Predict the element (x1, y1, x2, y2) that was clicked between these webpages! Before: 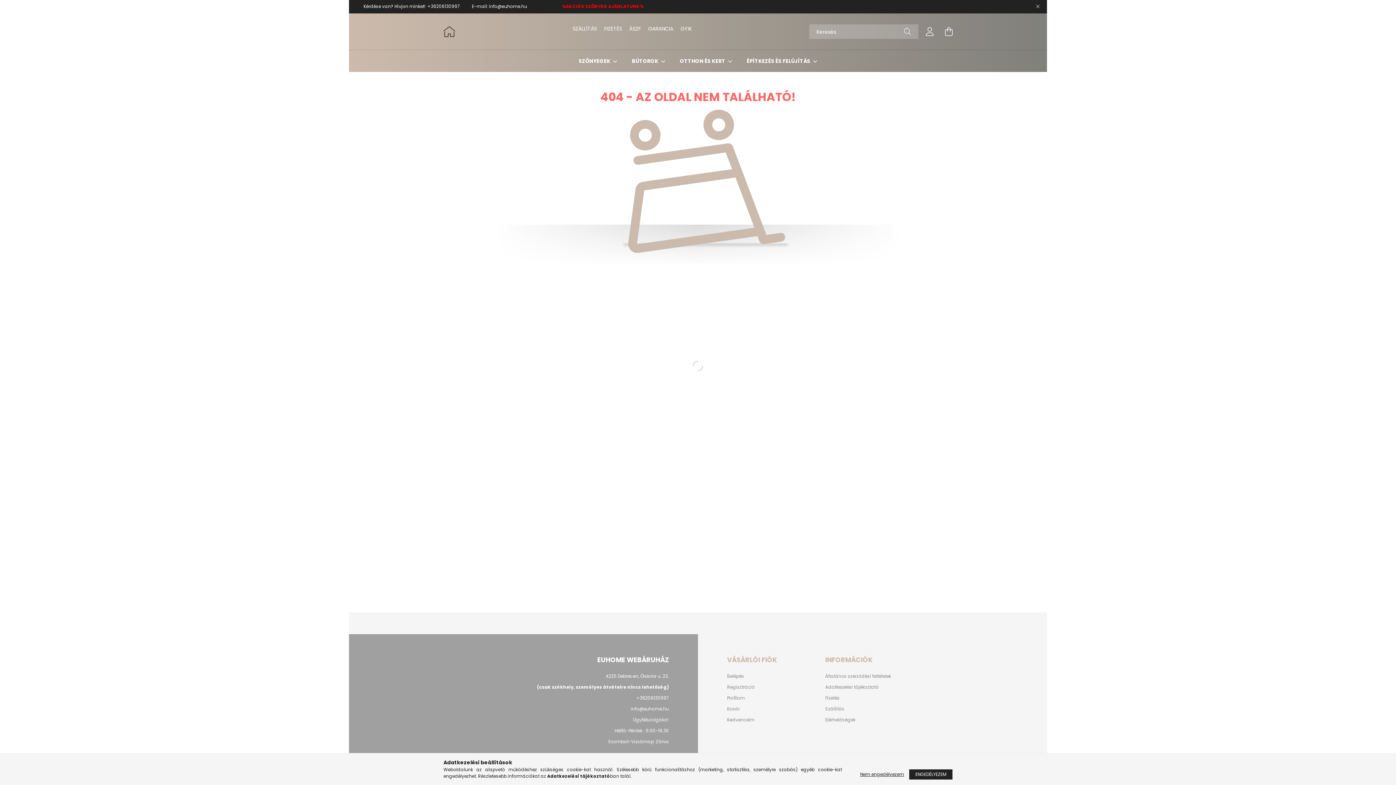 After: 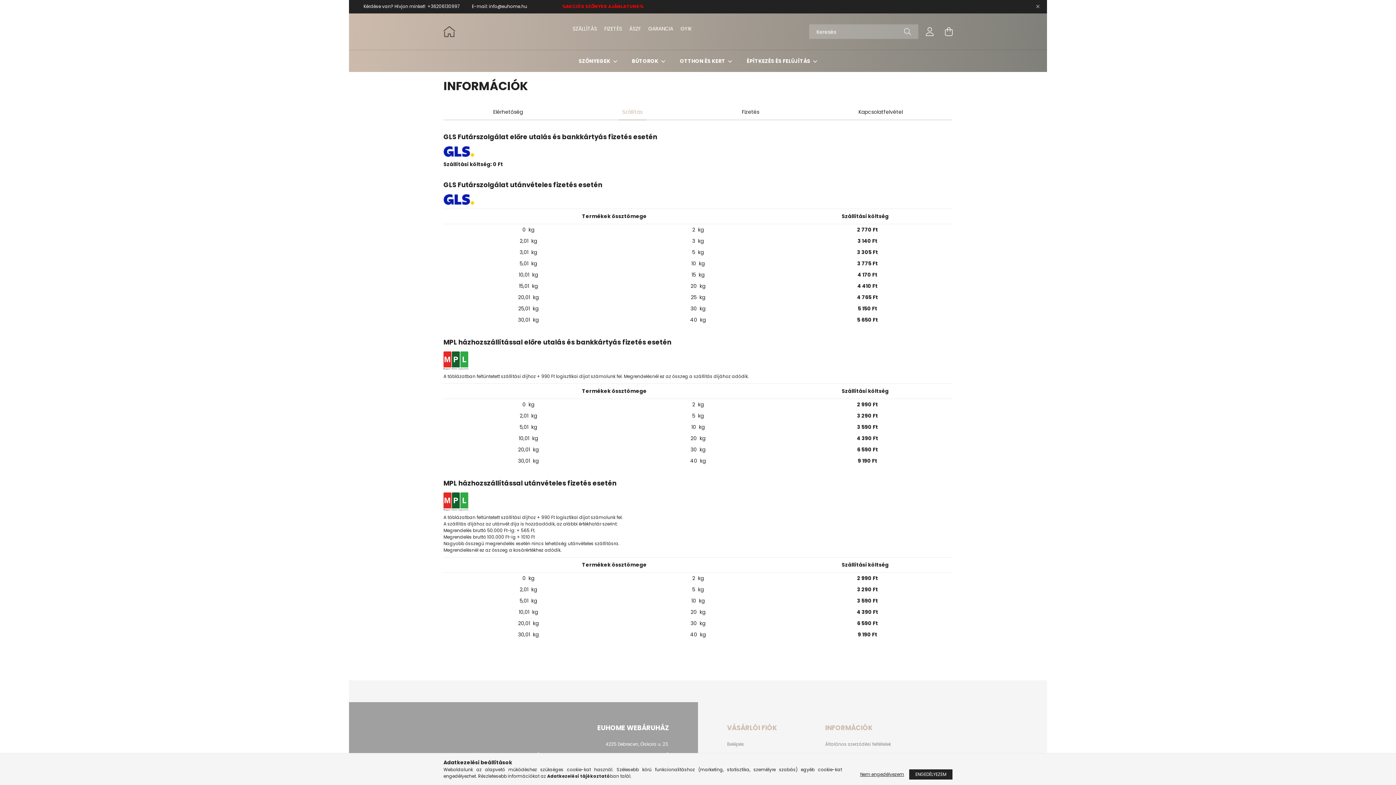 Action: bbox: (825, 706, 844, 711) label: Szállítás